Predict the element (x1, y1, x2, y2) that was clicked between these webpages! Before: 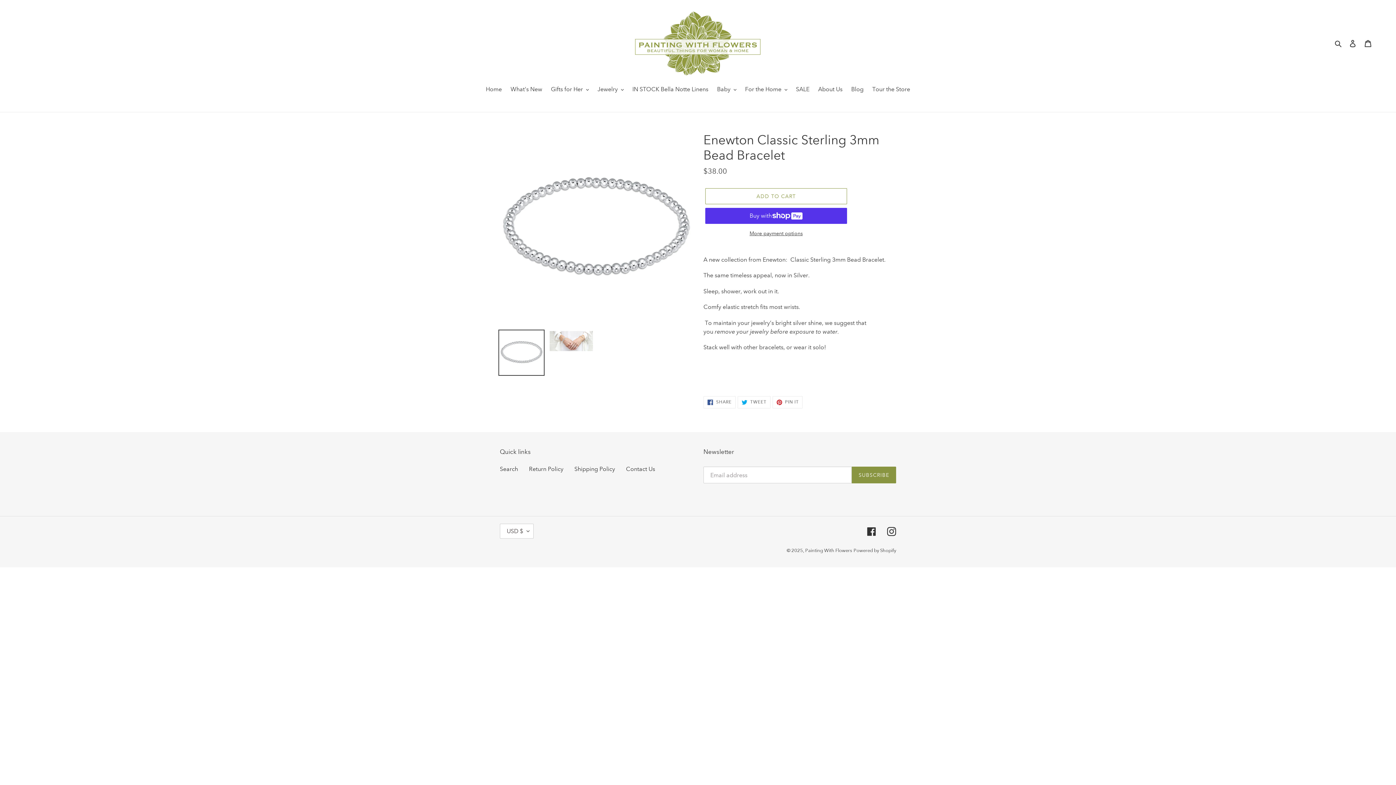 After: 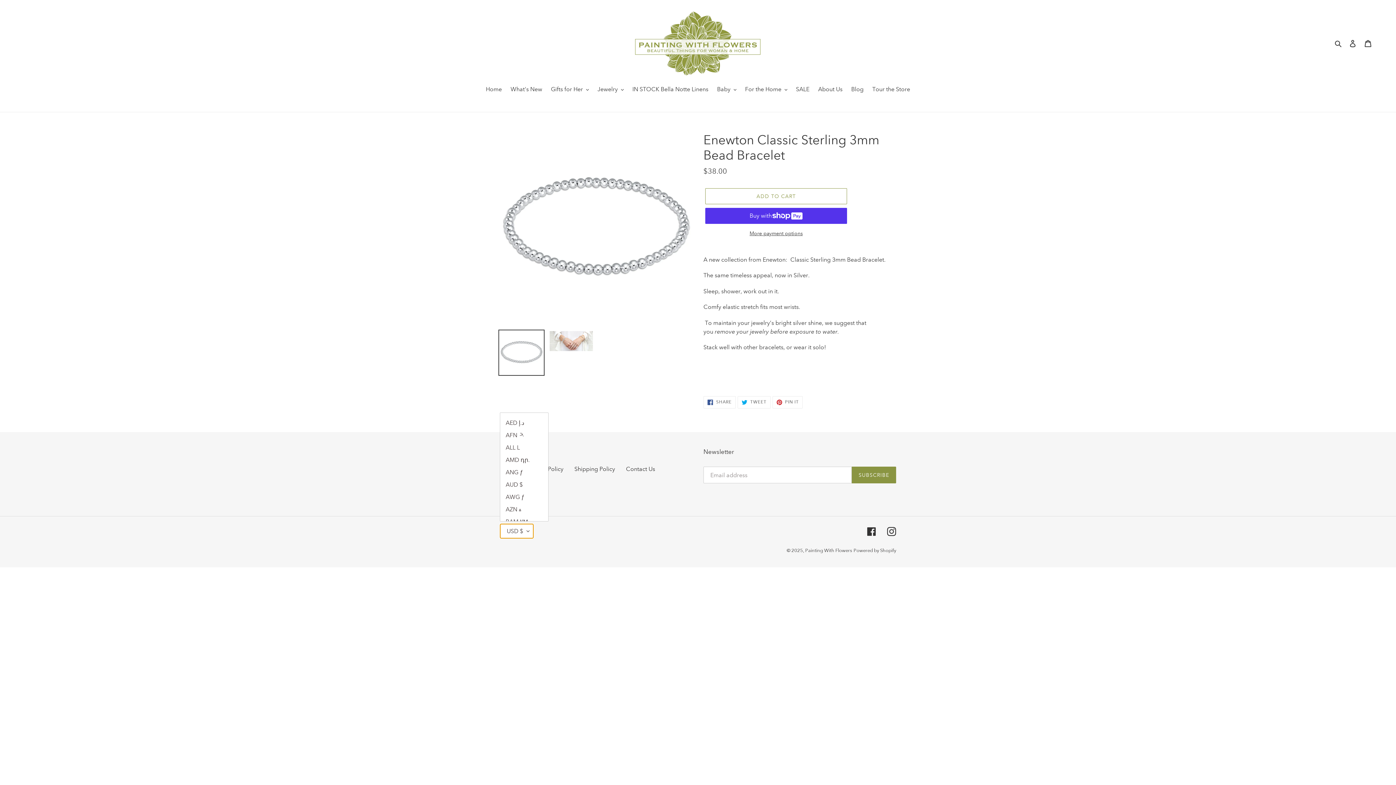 Action: label: USD $ bbox: (500, 524, 533, 539)